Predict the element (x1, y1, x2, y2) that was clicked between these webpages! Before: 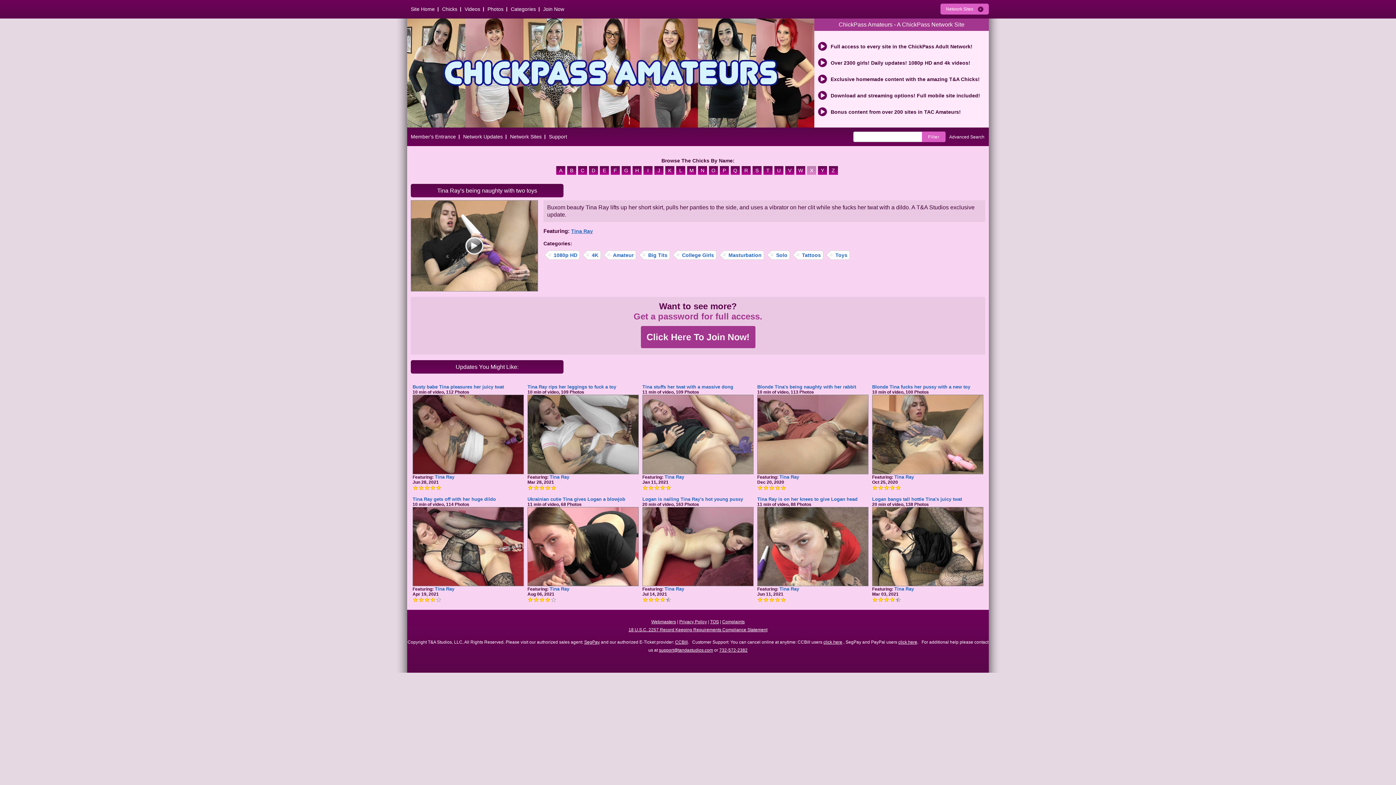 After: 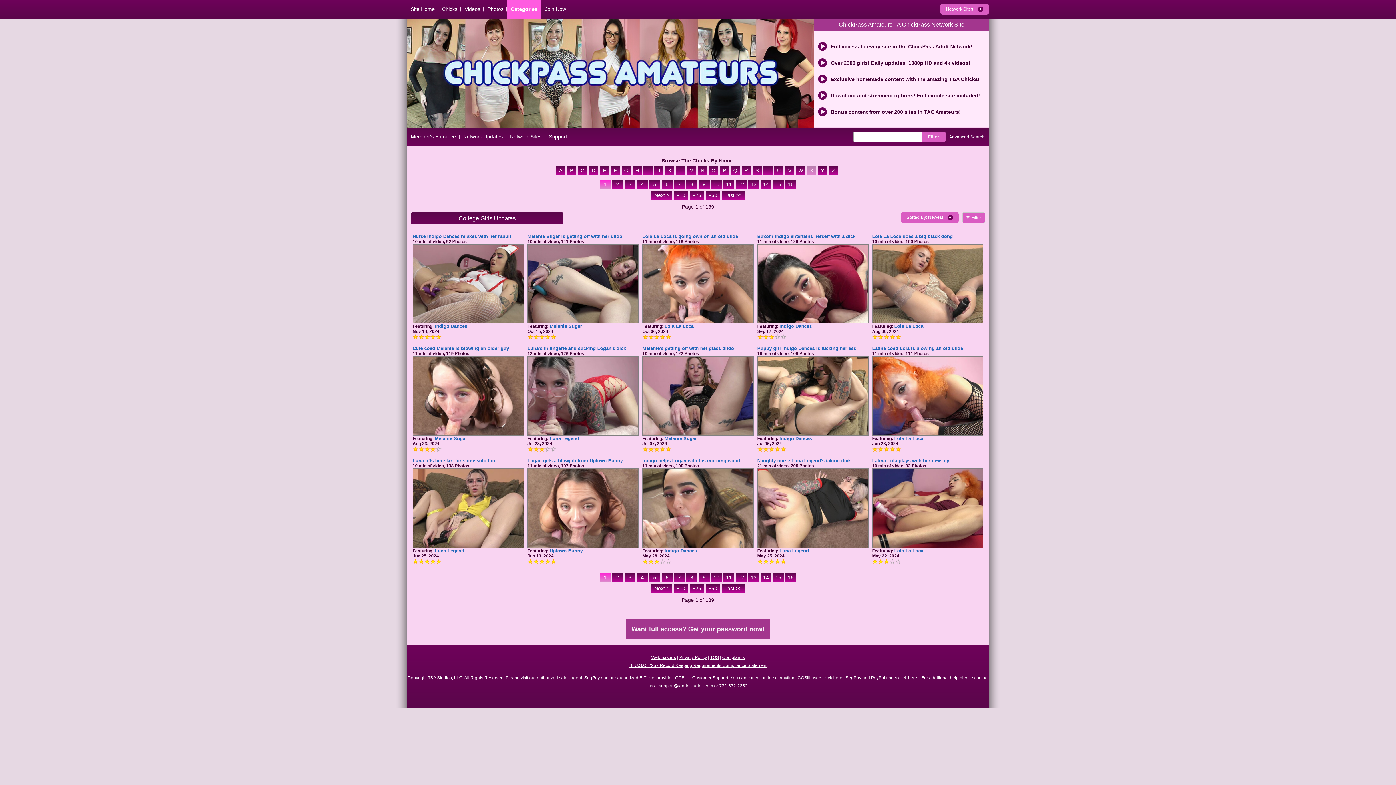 Action: bbox: (677, 250, 716, 260) label: College Girls